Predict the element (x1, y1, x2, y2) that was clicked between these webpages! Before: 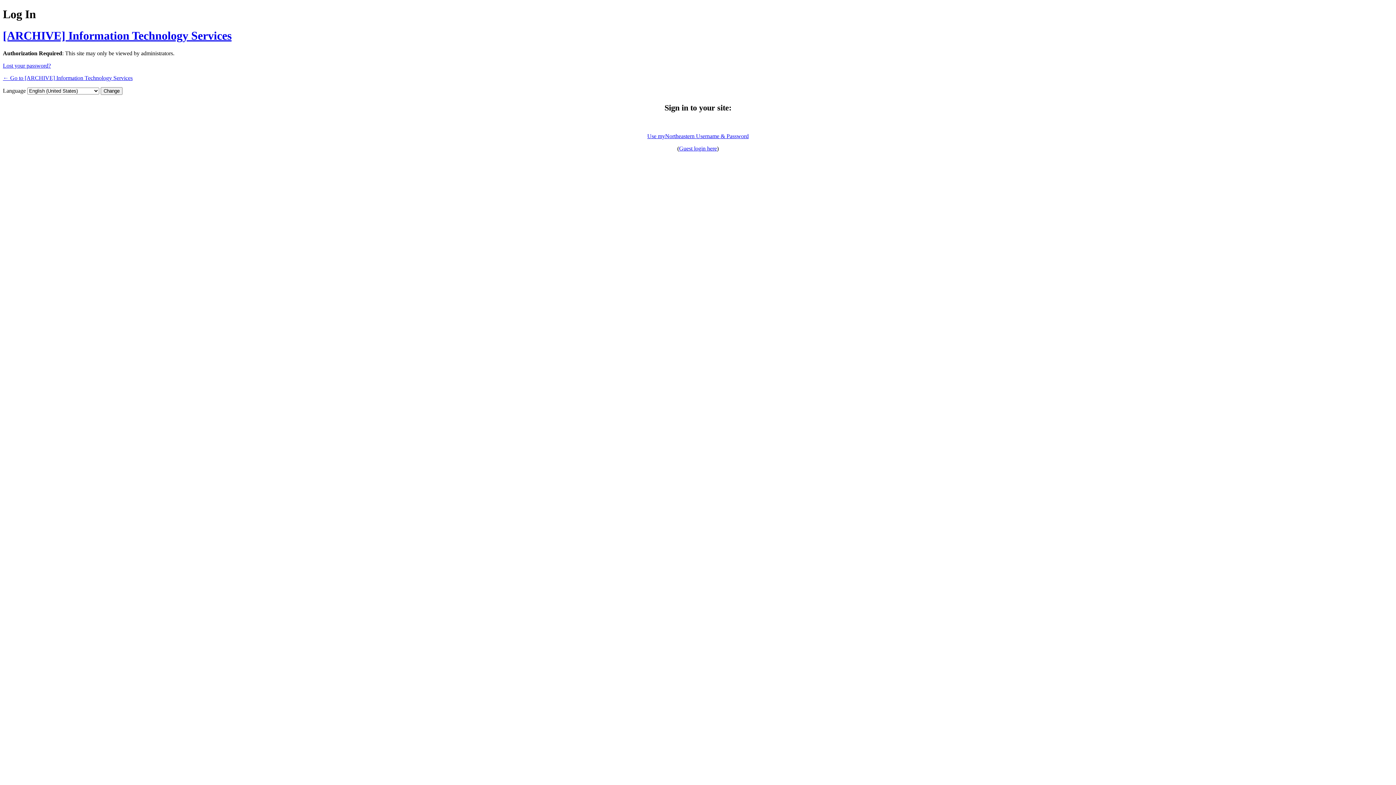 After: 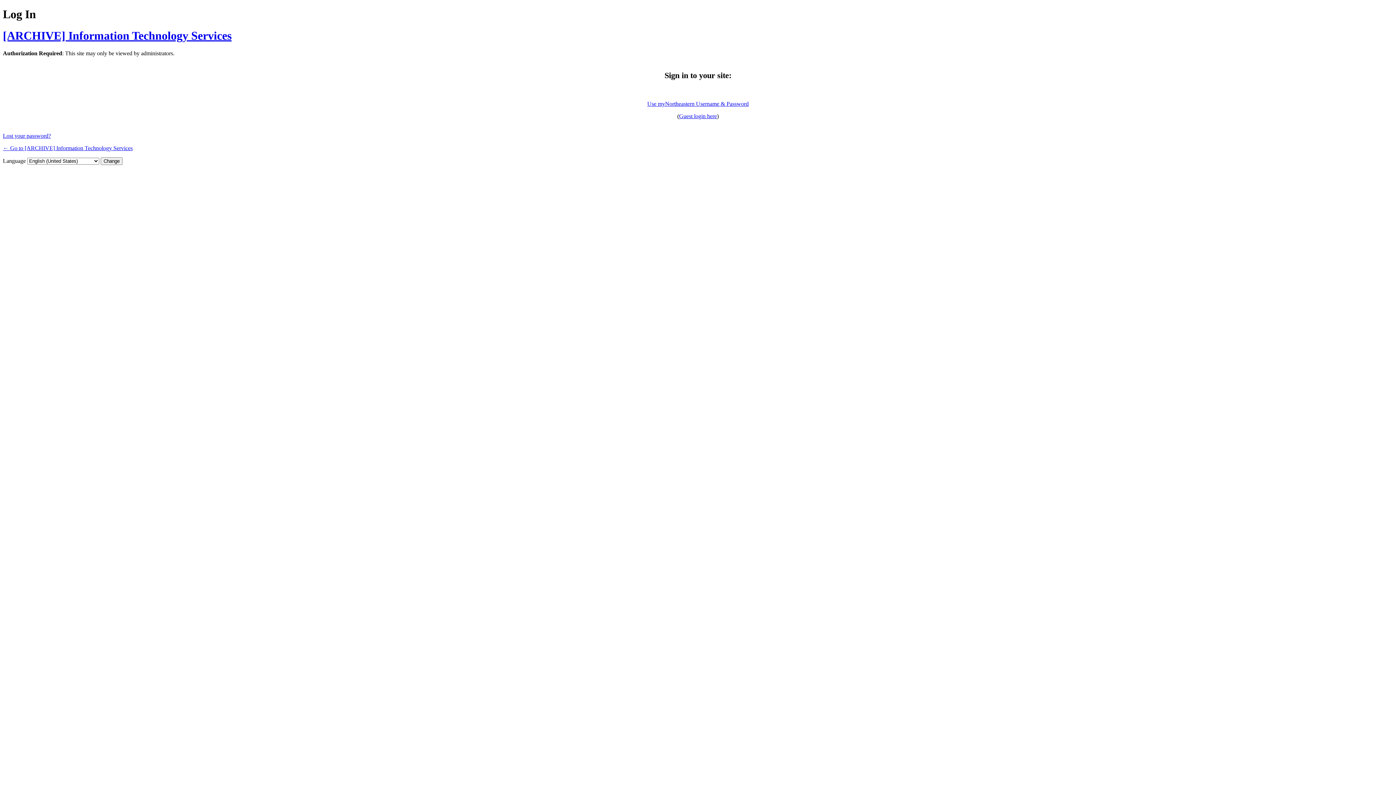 Action: label: ← Go to [ARCHIVE] Information Technology Services bbox: (2, 75, 132, 81)